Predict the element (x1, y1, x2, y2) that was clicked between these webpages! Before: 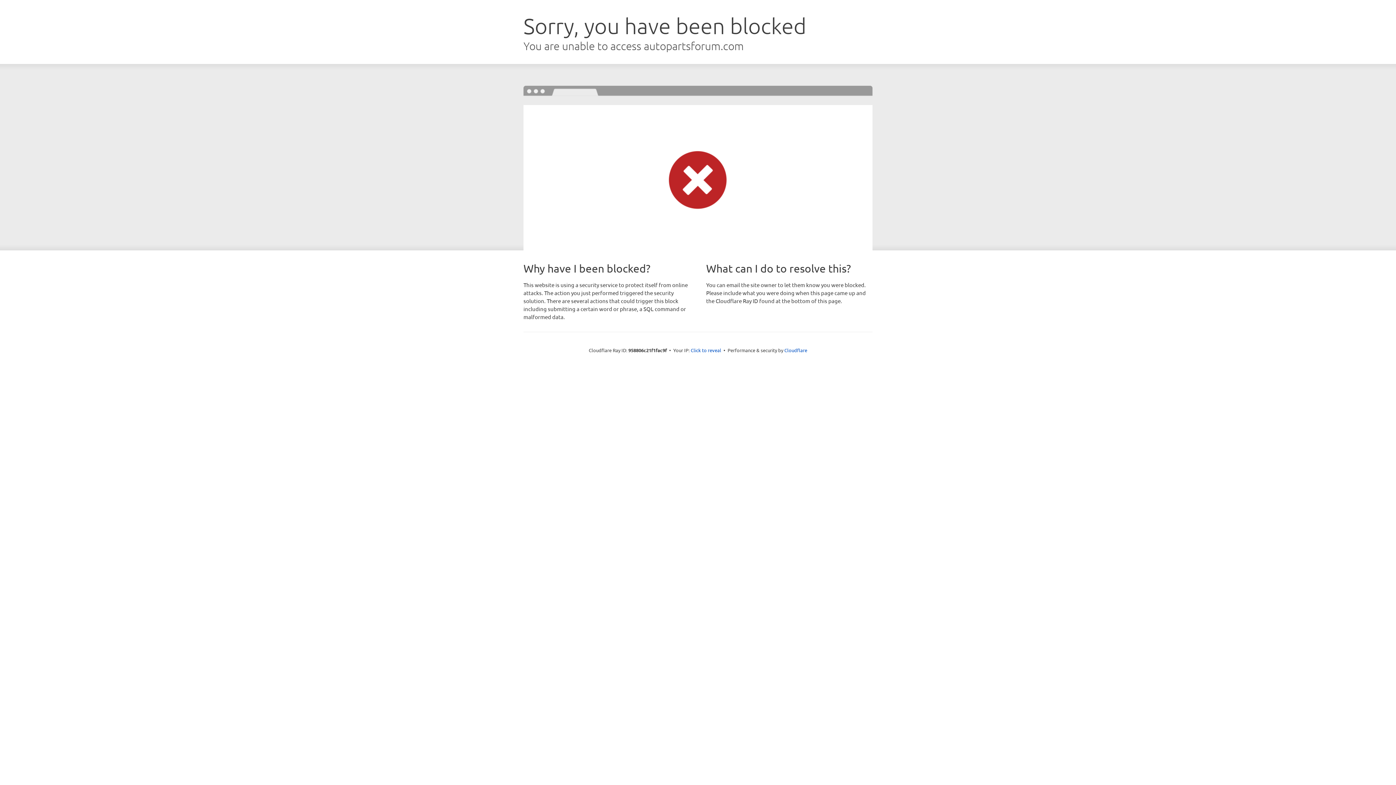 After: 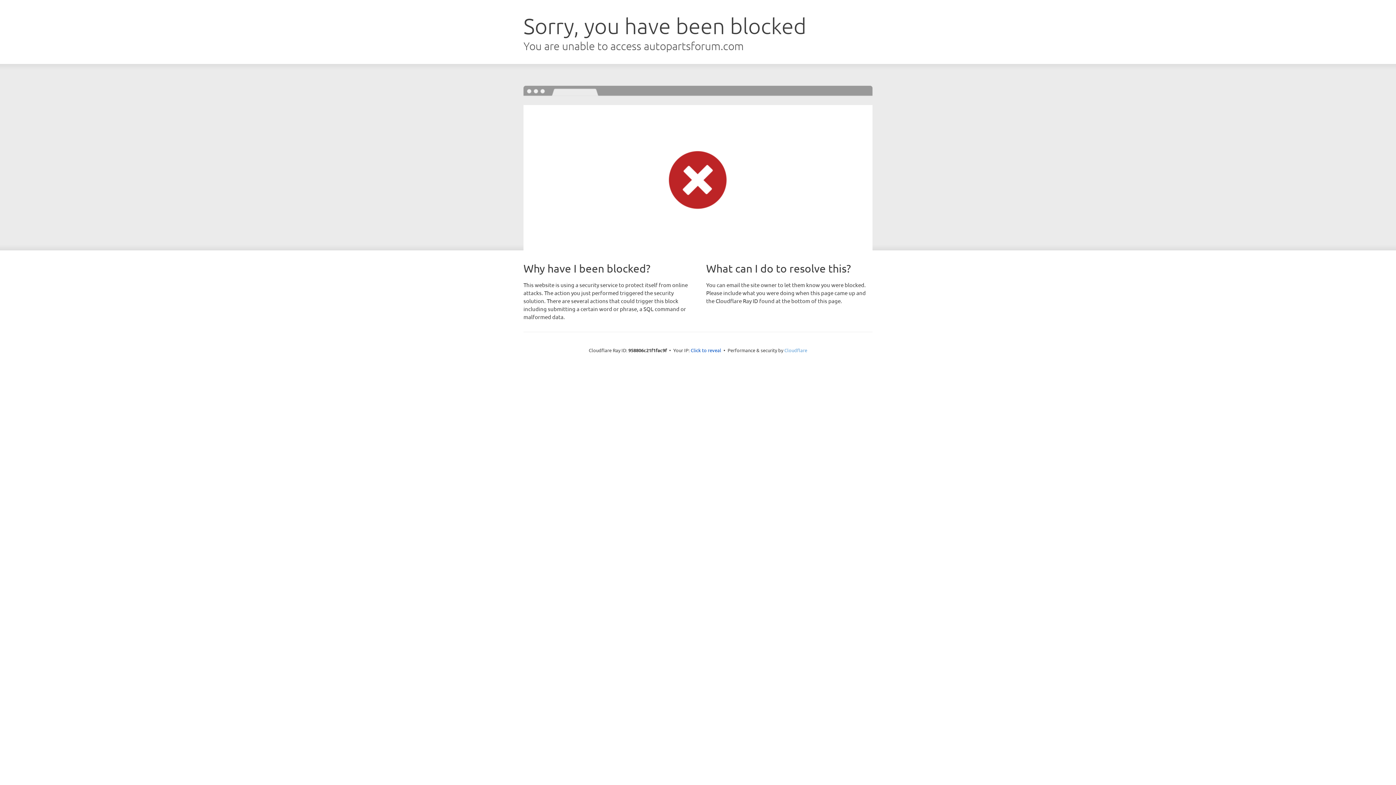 Action: bbox: (784, 347, 807, 353) label: Cloudflare